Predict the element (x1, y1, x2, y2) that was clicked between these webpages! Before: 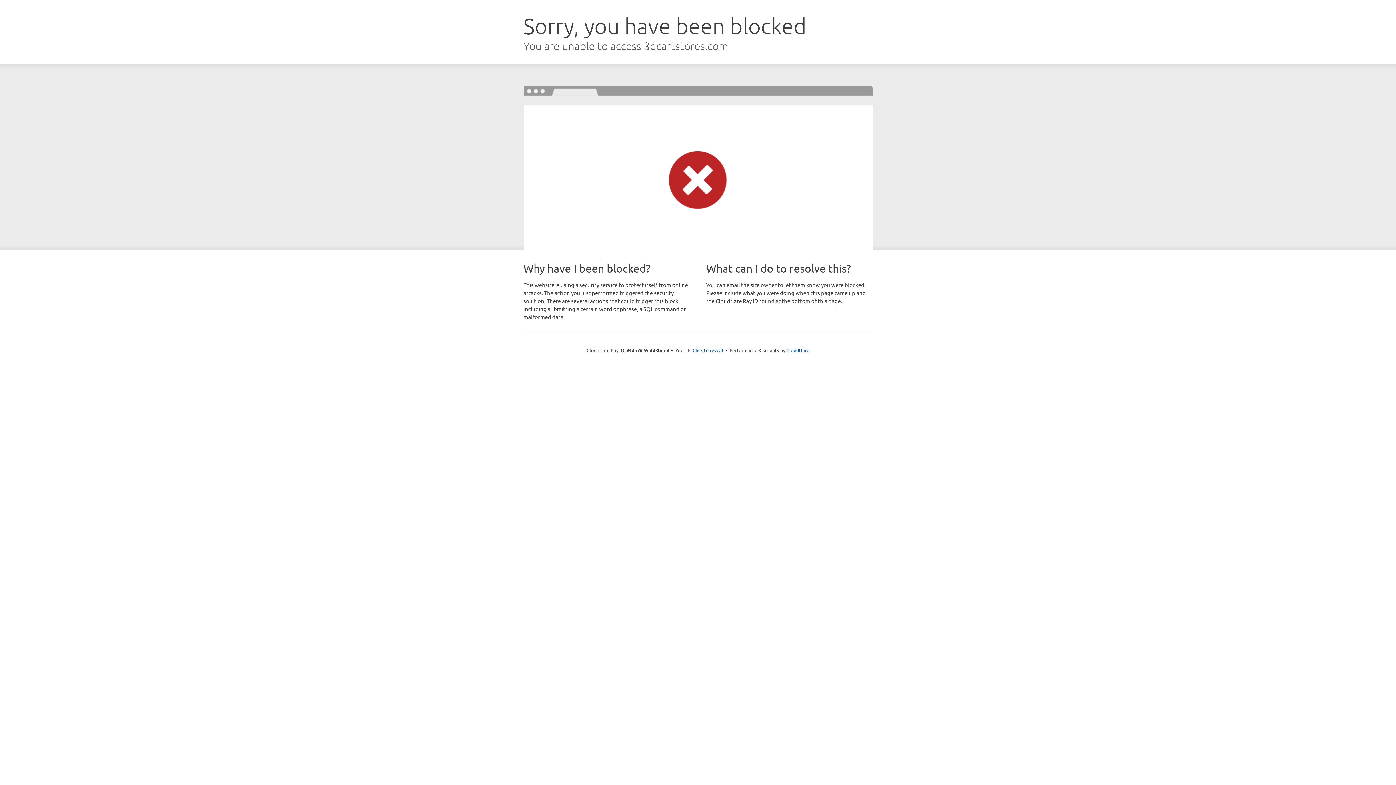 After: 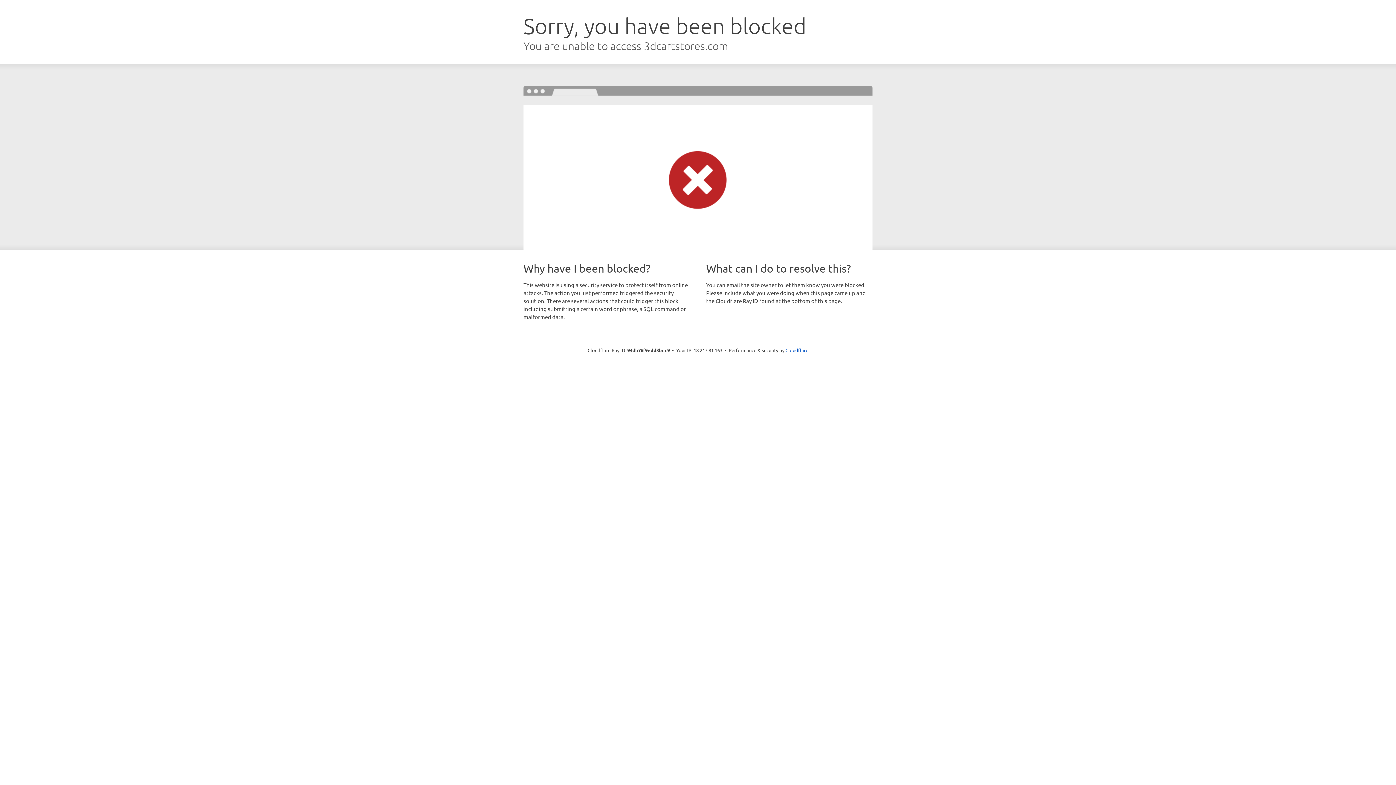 Action: label: Click to reveal bbox: (692, 346, 723, 353)